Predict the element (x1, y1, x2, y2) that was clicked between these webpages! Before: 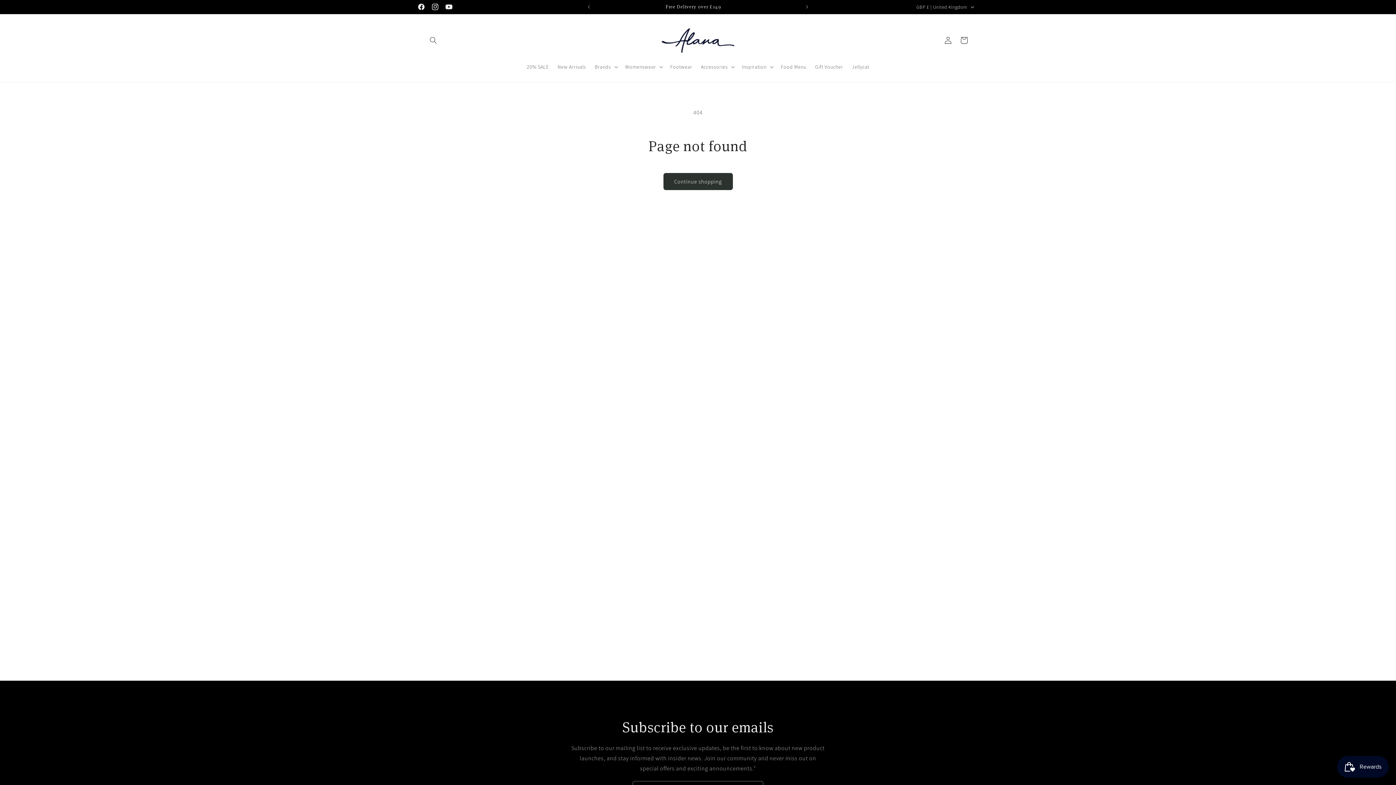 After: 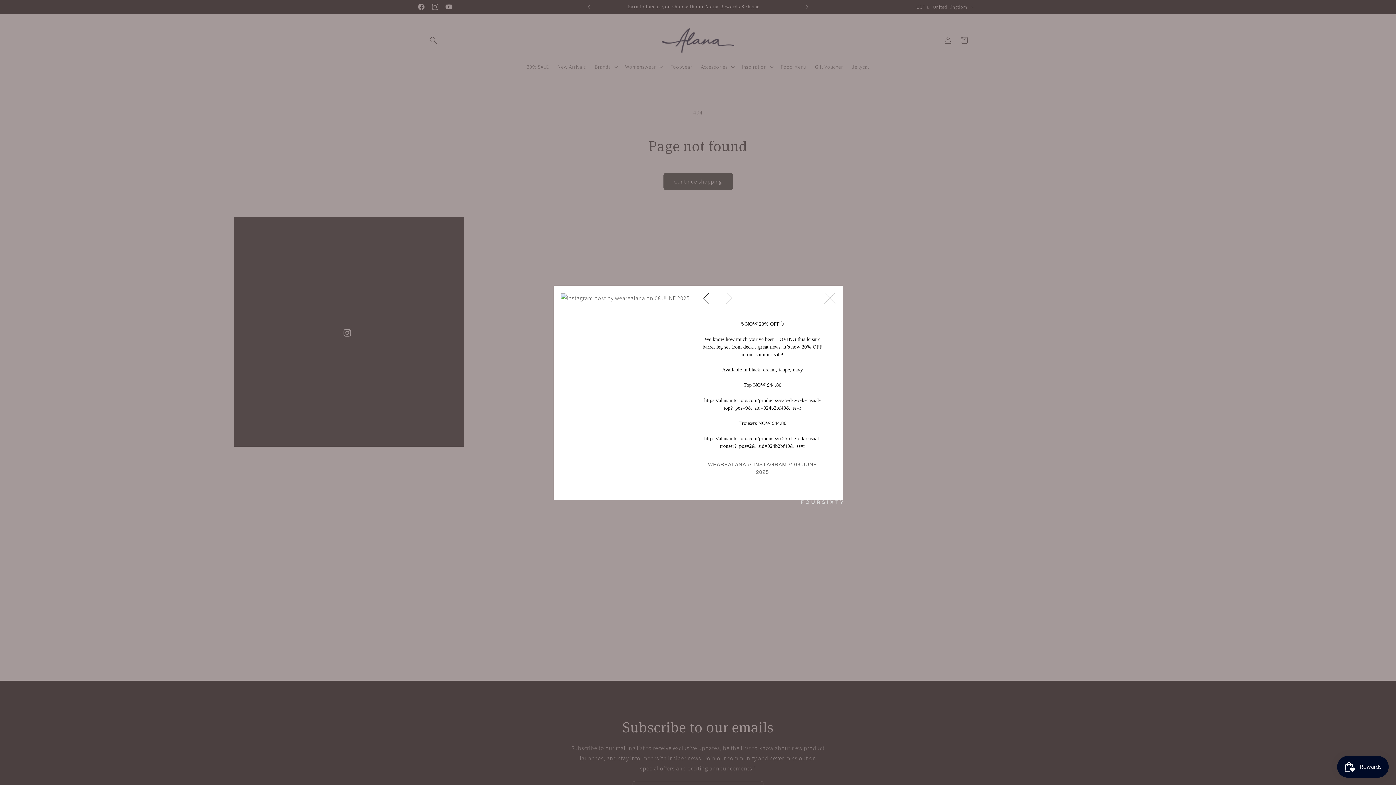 Action: bbox: (233, 216, 465, 447) label: open detail modal for instagram post by wearealana on 08 JUNE 2025